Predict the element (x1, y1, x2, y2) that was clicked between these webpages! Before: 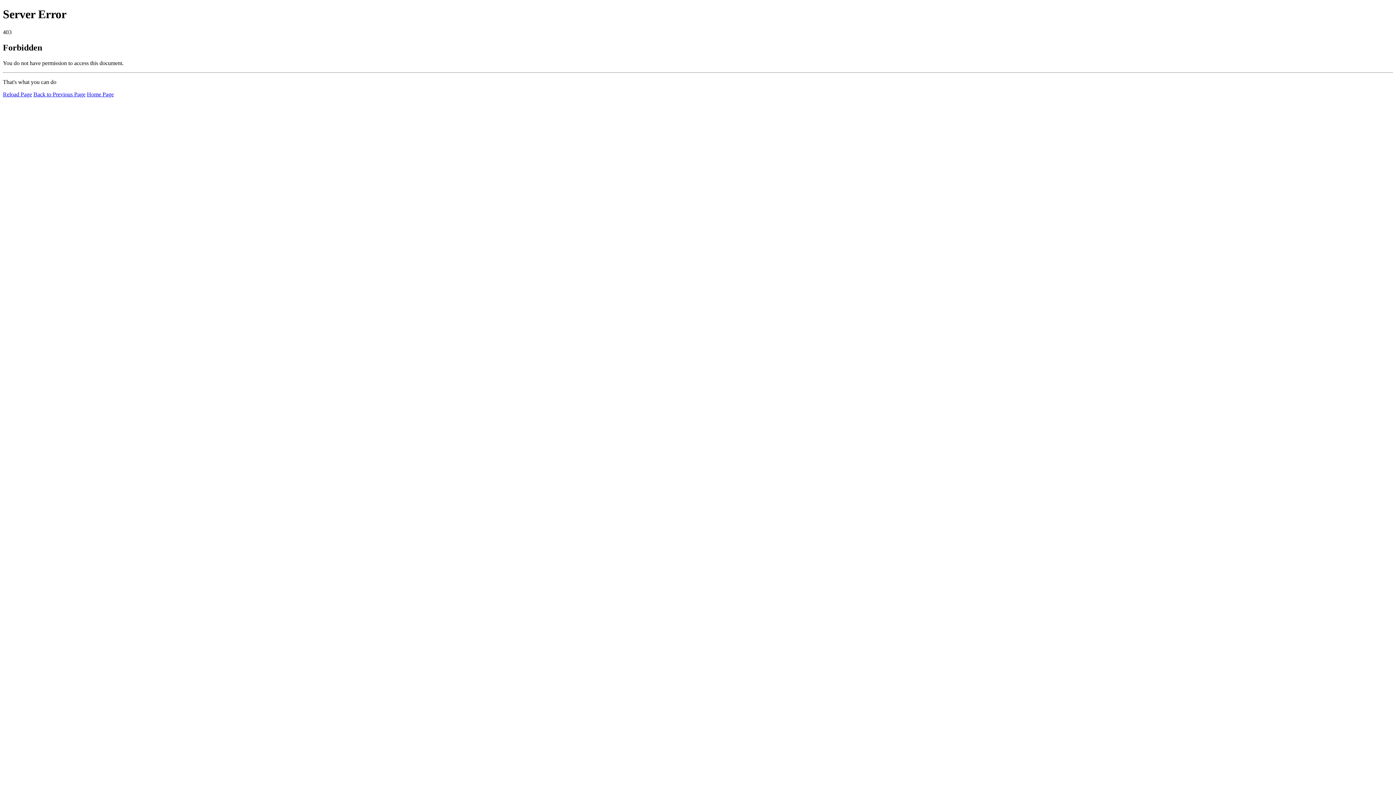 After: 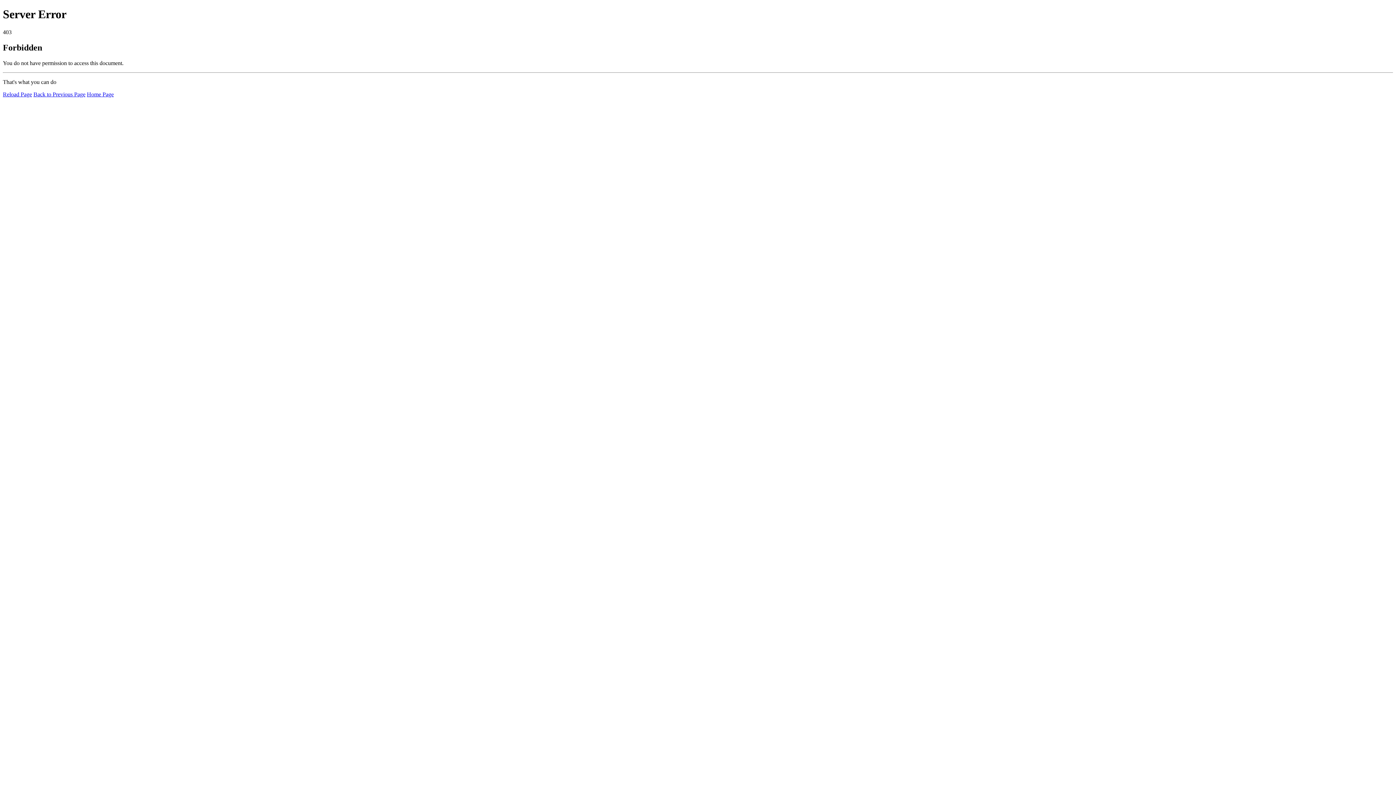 Action: bbox: (86, 91, 113, 97) label: Home Page